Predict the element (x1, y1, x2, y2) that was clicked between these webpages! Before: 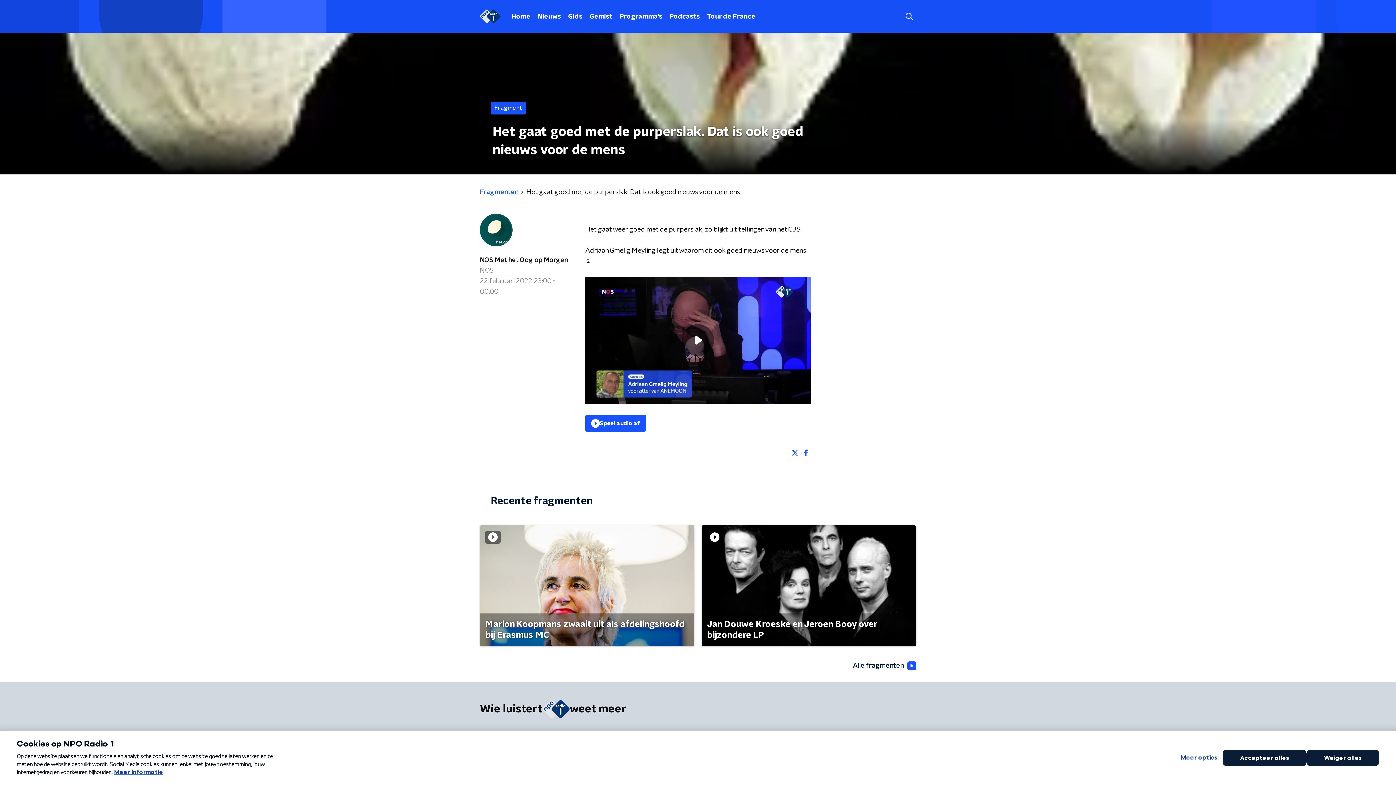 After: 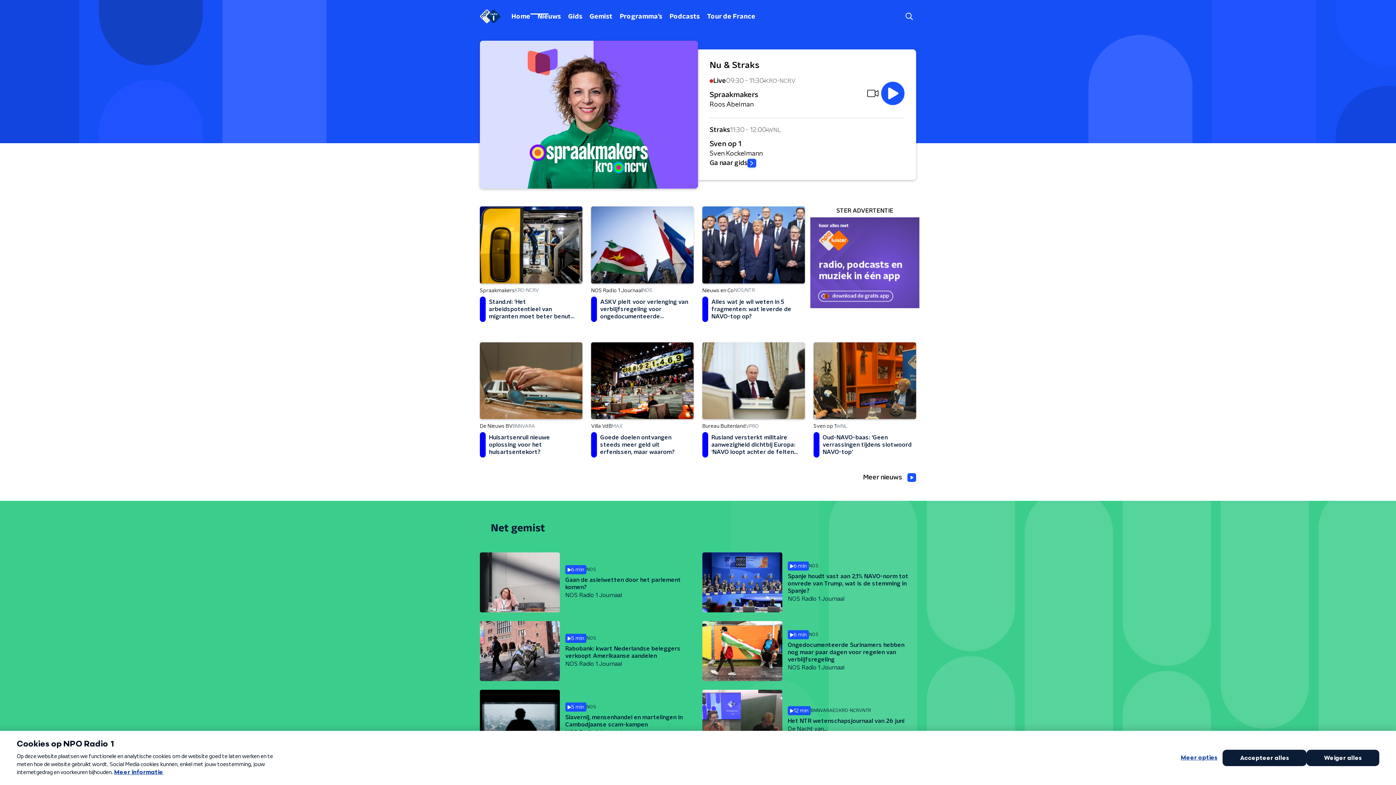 Action: bbox: (480, 9, 500, 23)